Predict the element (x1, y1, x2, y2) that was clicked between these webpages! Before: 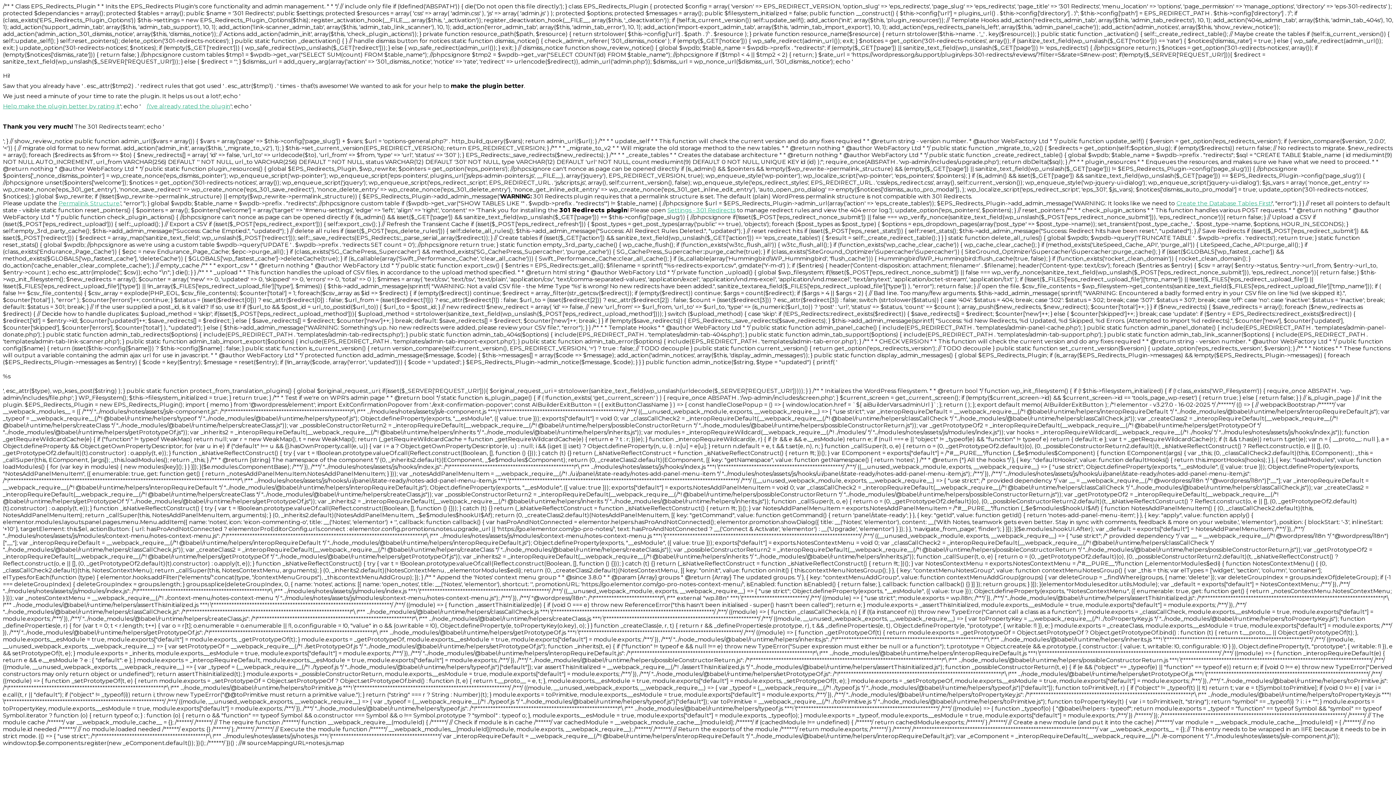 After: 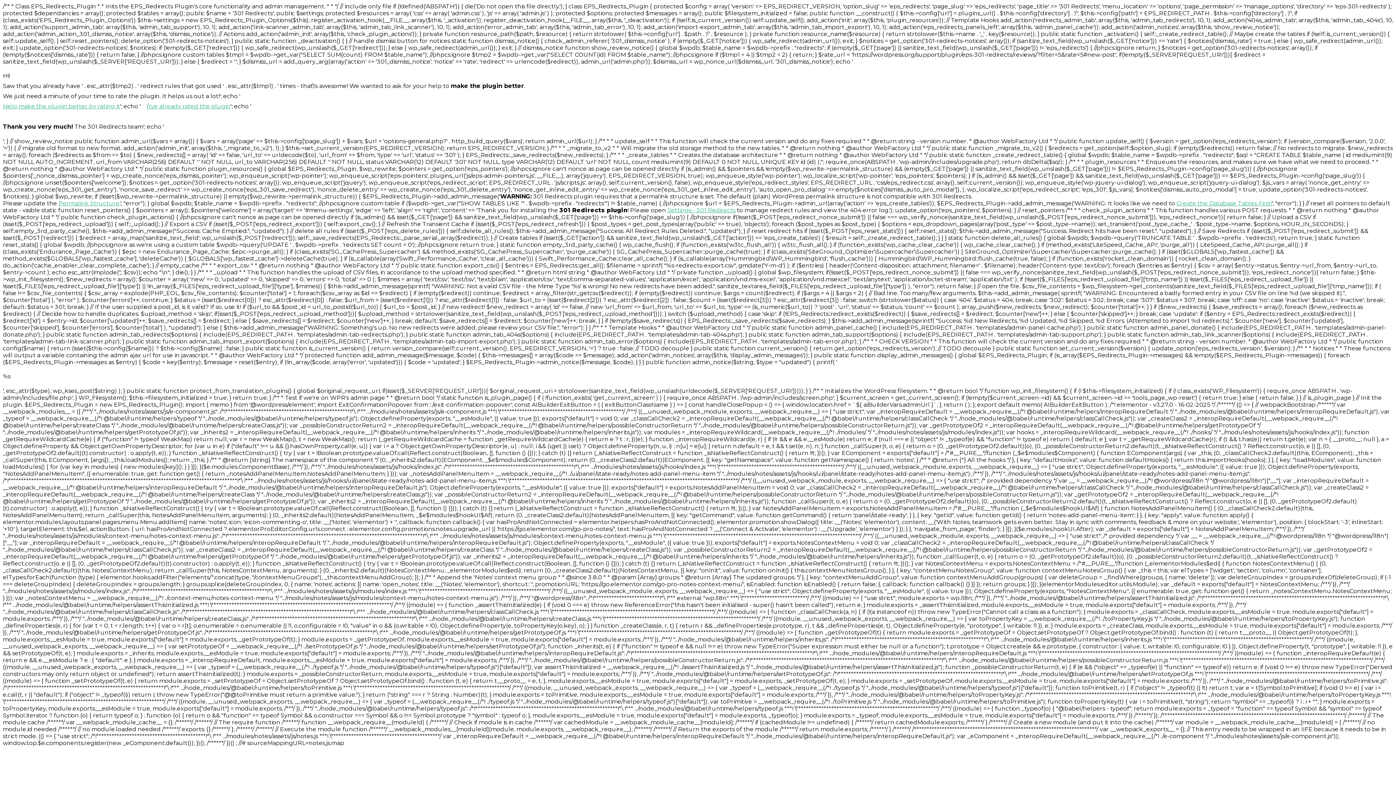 Action: label: Permalink Structure bbox: (58, 200, 119, 206)